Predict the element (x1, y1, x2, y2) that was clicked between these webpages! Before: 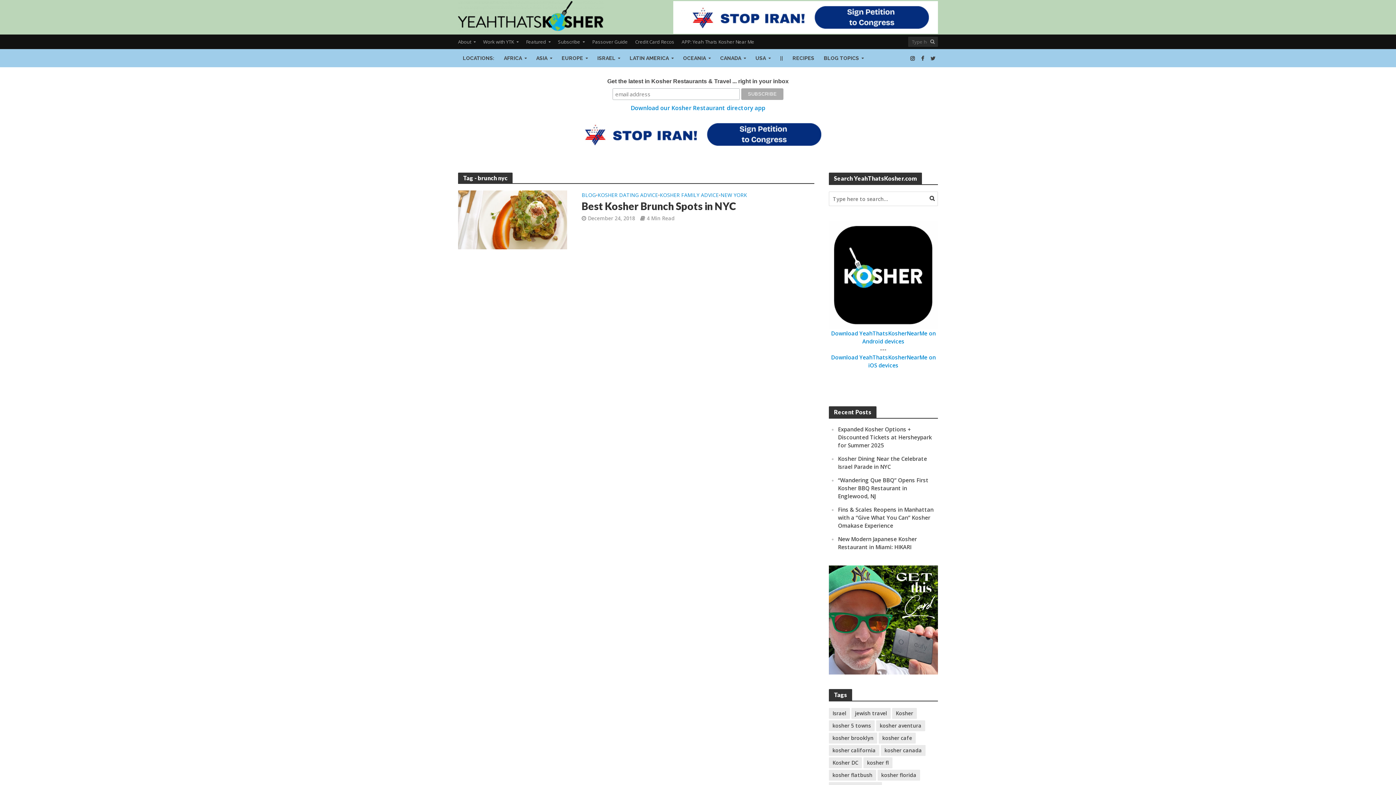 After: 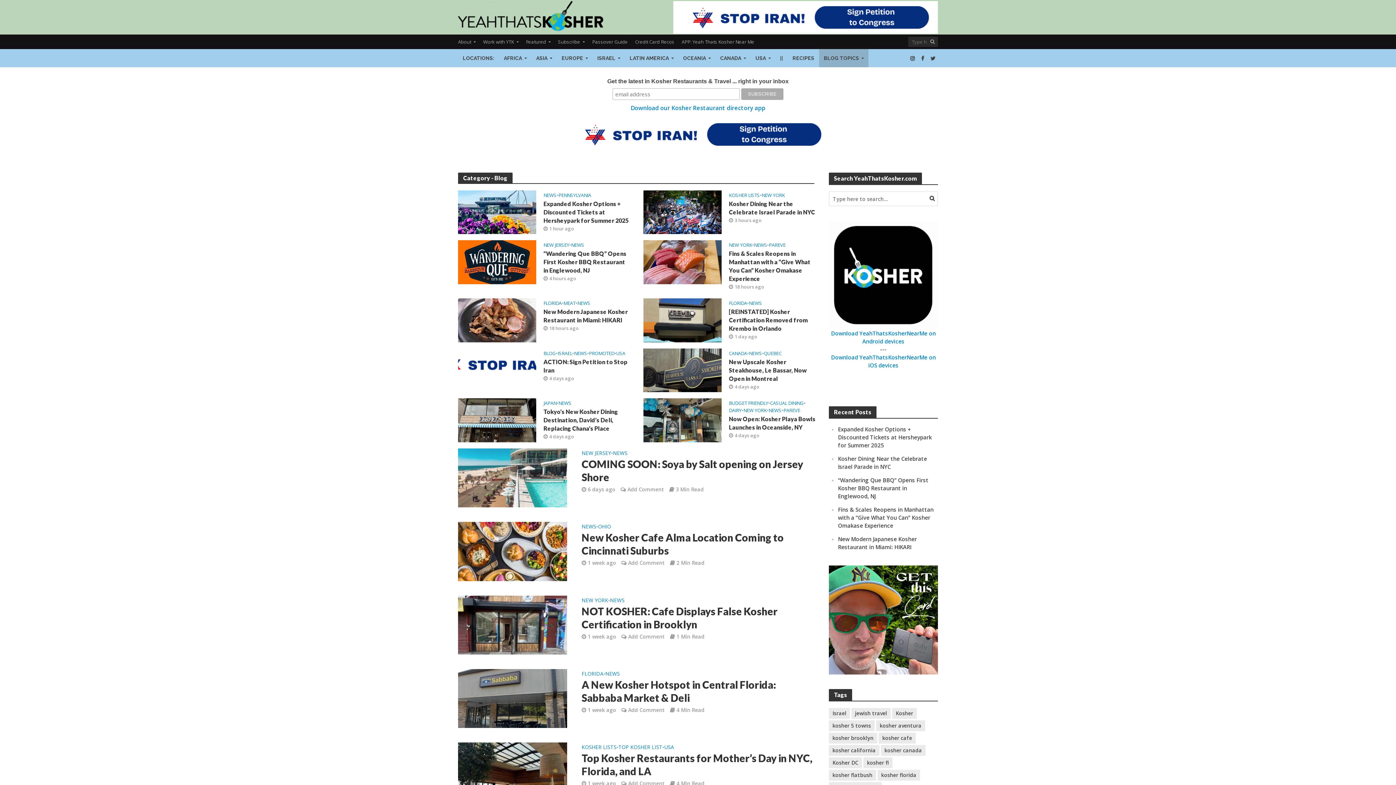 Action: bbox: (819, 49, 868, 67) label: BLOG TOPICS